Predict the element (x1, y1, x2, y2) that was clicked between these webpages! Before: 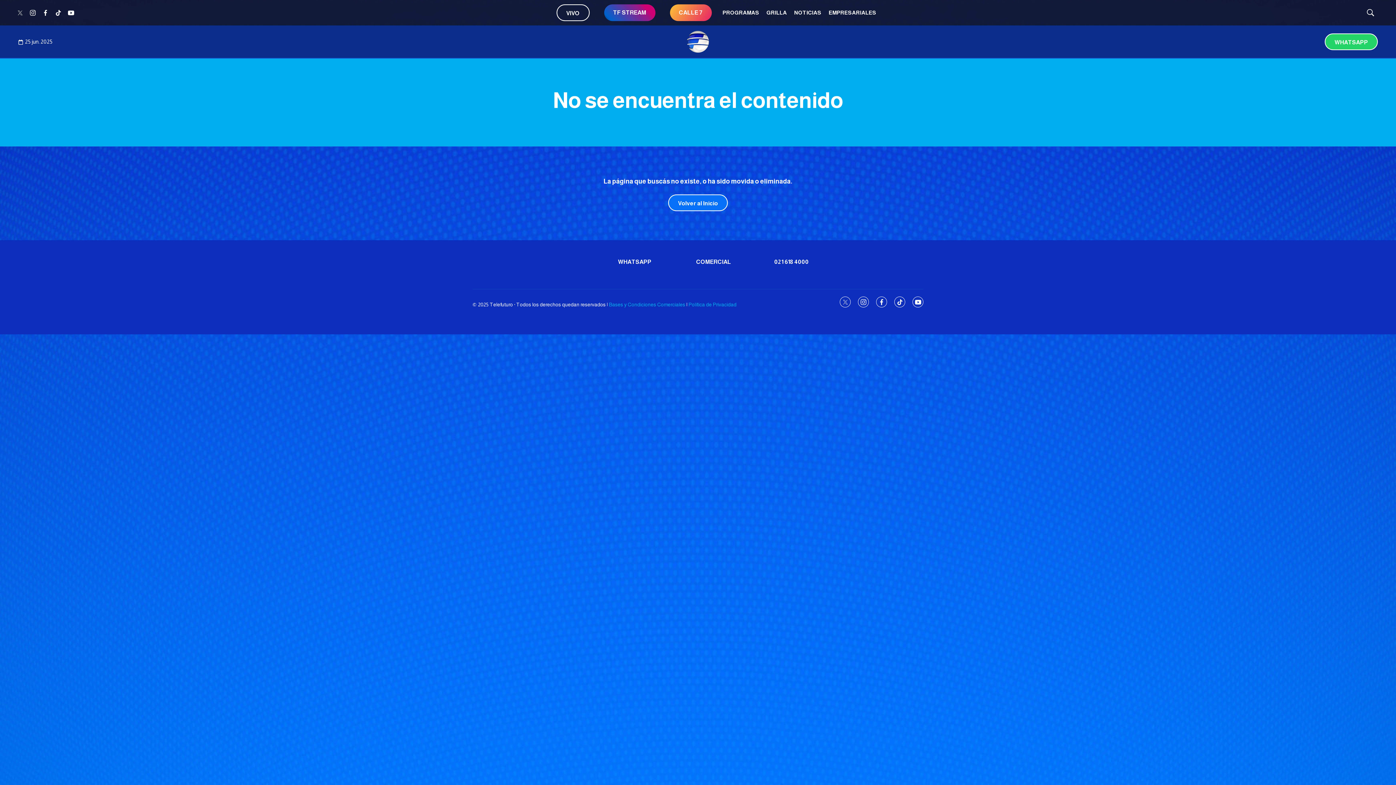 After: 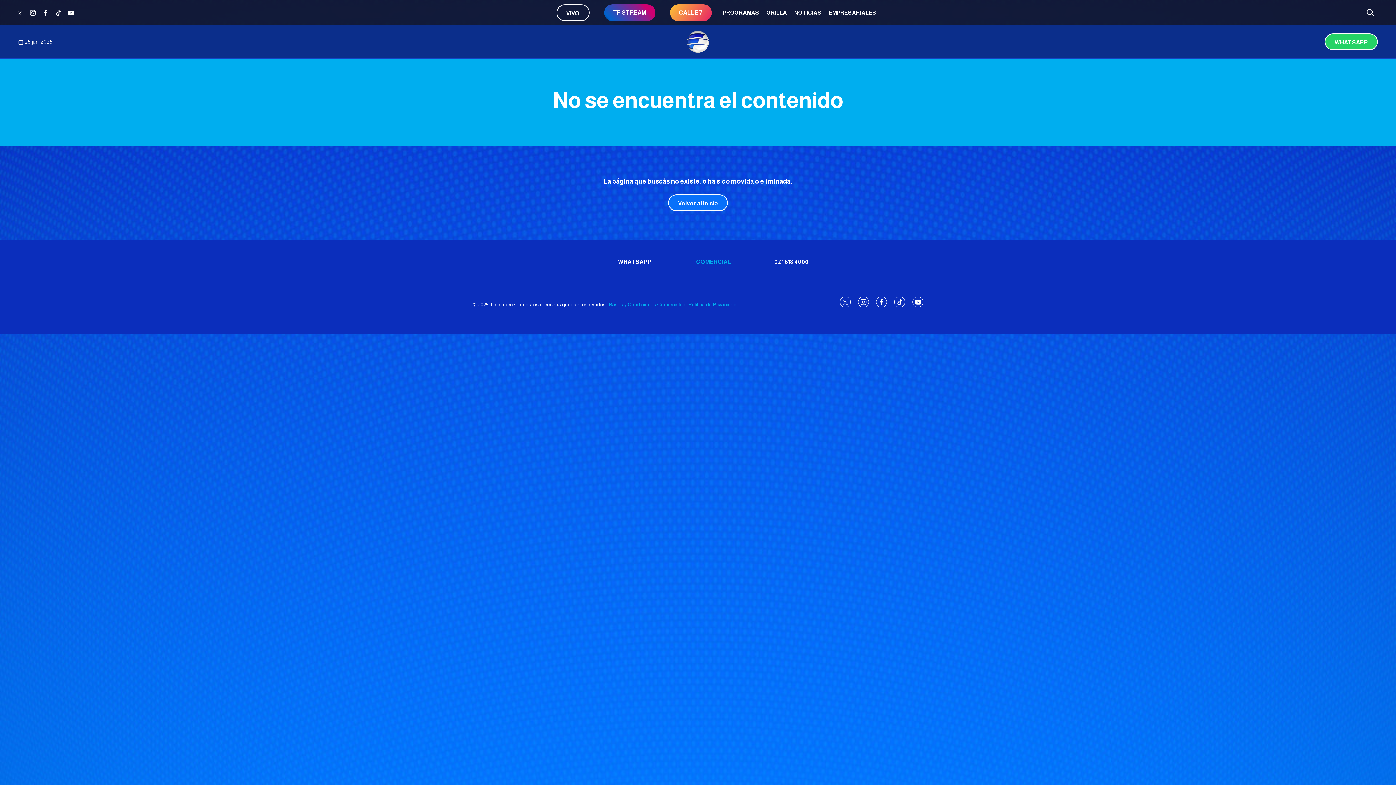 Action: label: COMERCIAL bbox: (696, 258, 767, 265)